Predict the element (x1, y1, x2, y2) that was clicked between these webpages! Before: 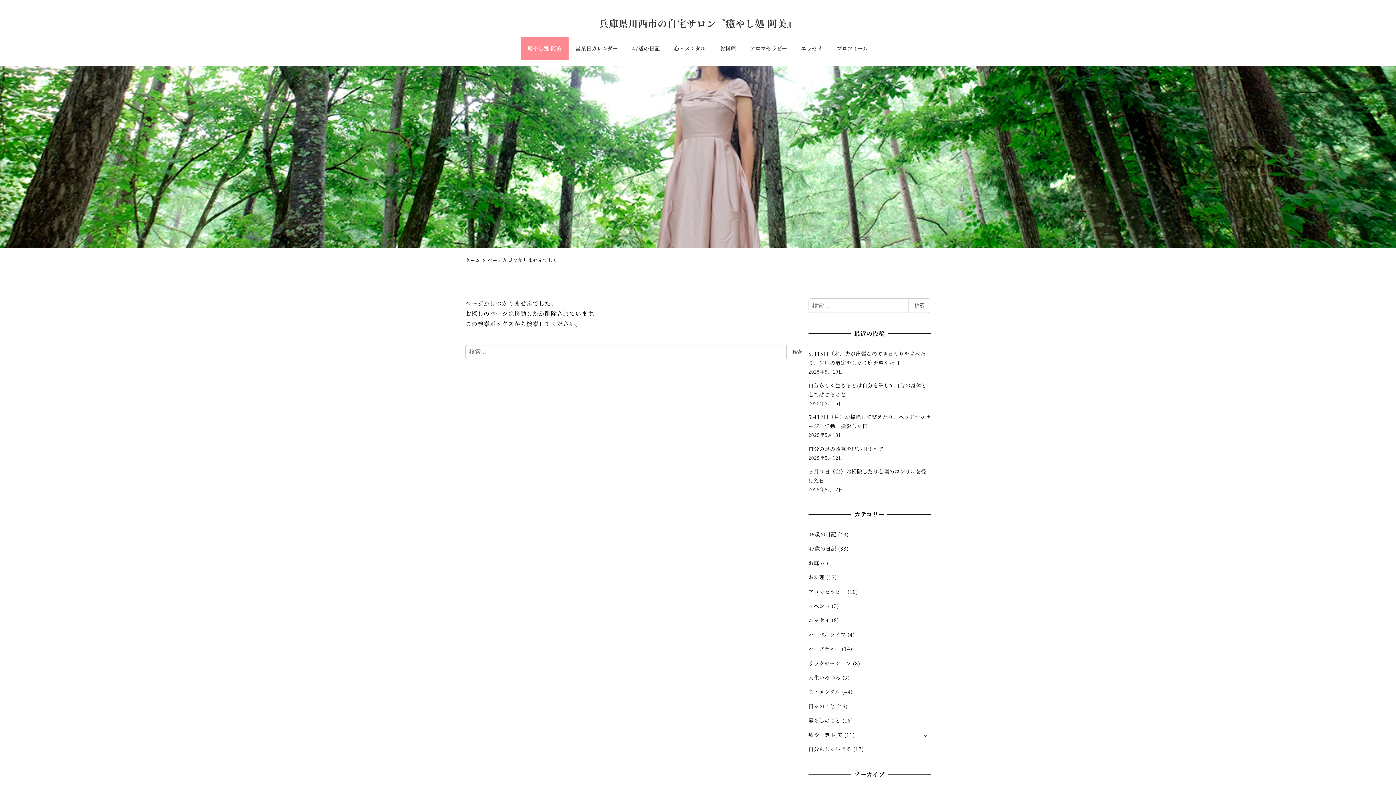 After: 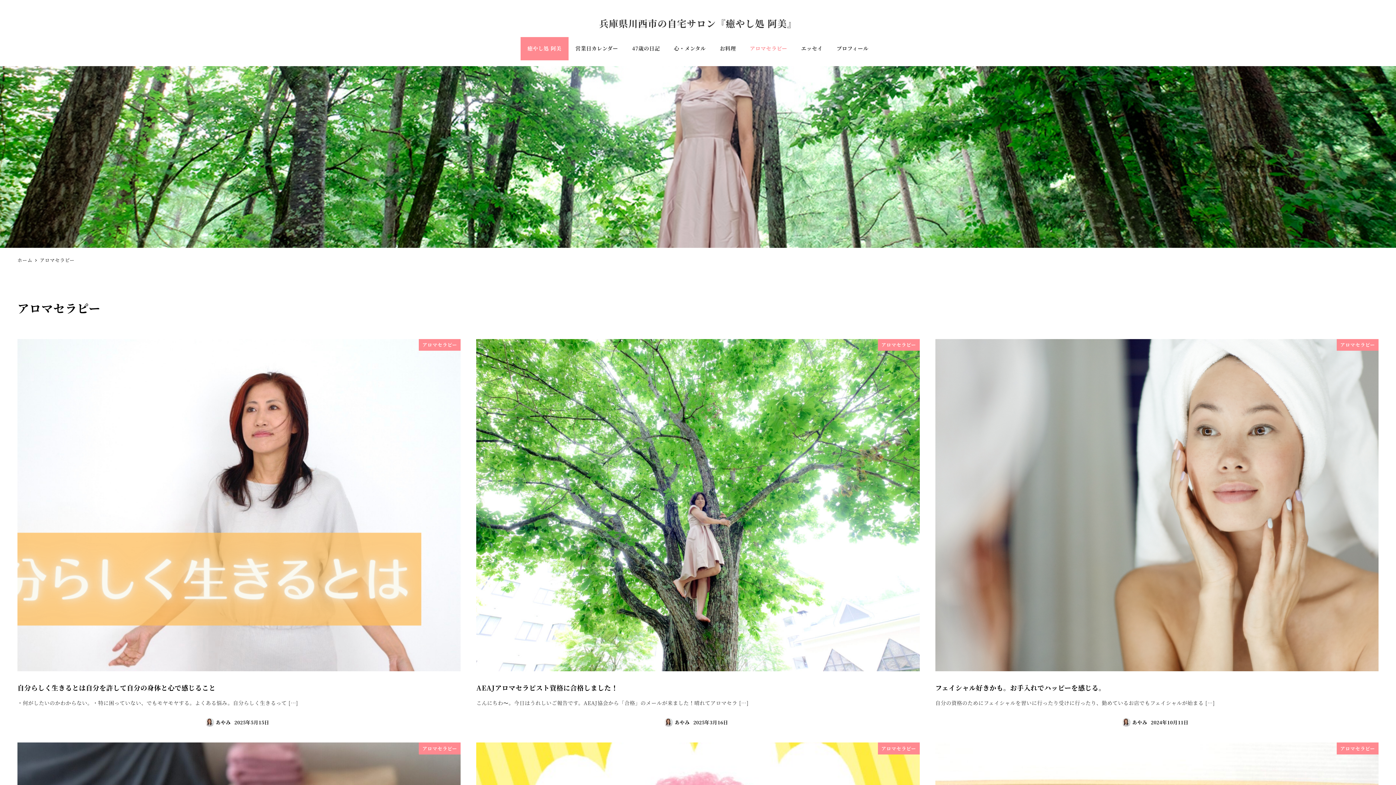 Action: label: アロマセラピー bbox: (808, 588, 845, 595)